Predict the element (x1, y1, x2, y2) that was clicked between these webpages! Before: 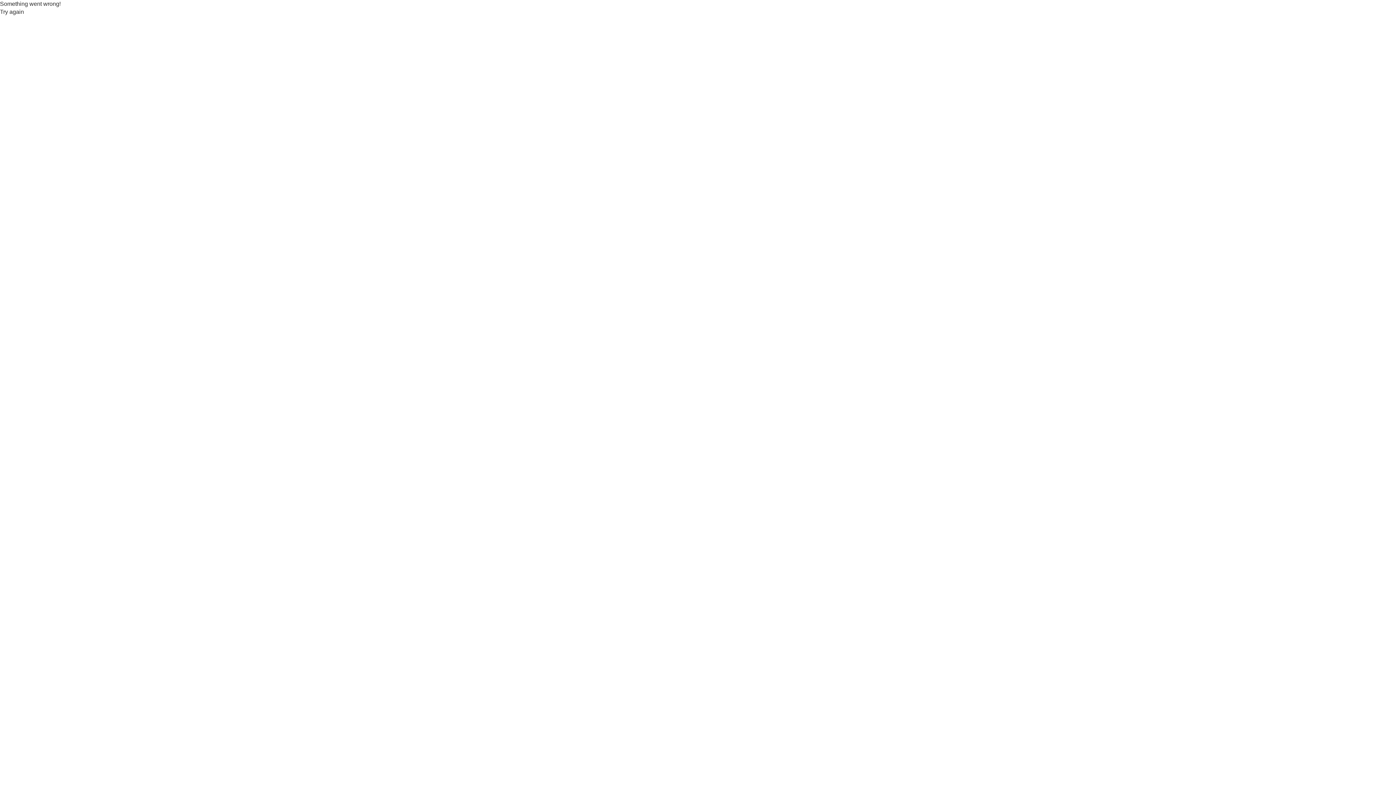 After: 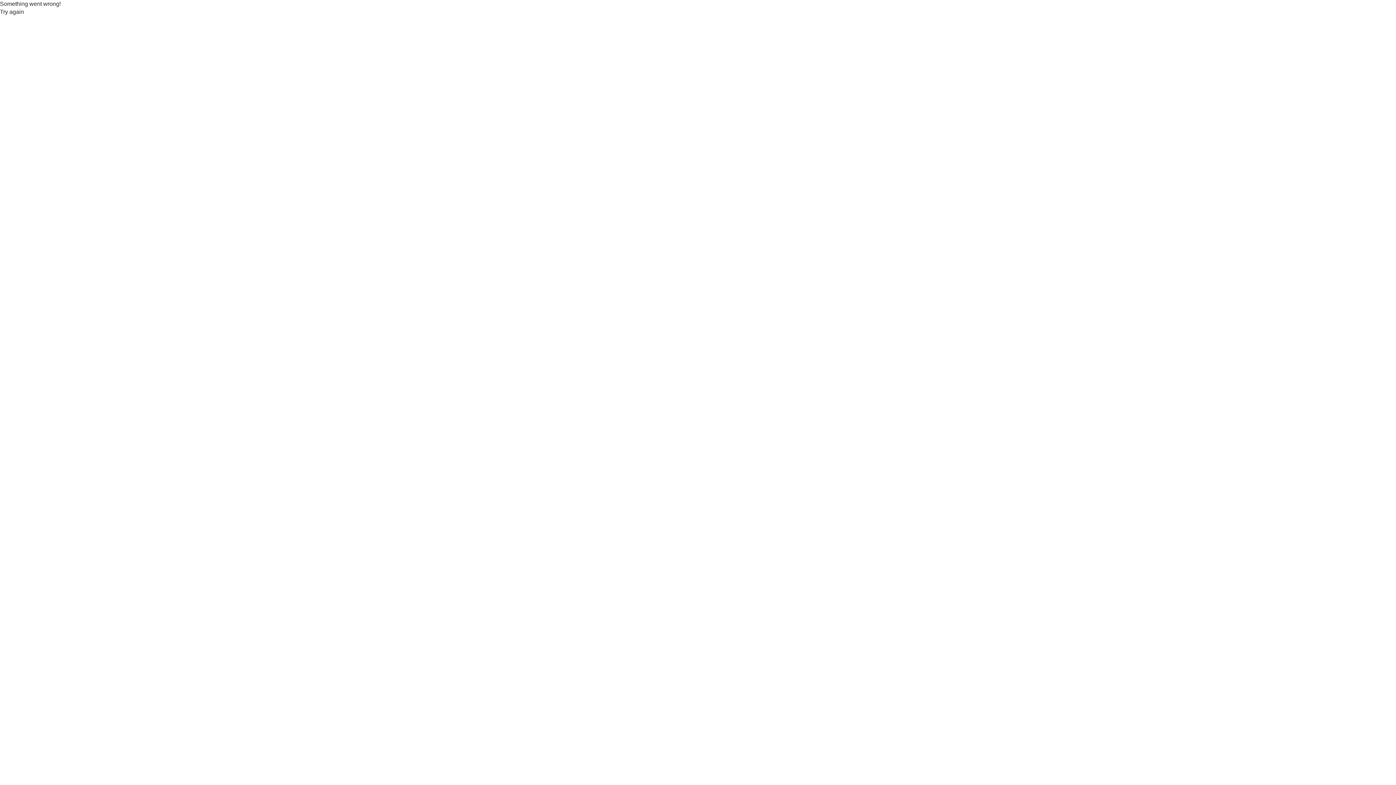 Action: label: Try again bbox: (0, 8, 24, 16)